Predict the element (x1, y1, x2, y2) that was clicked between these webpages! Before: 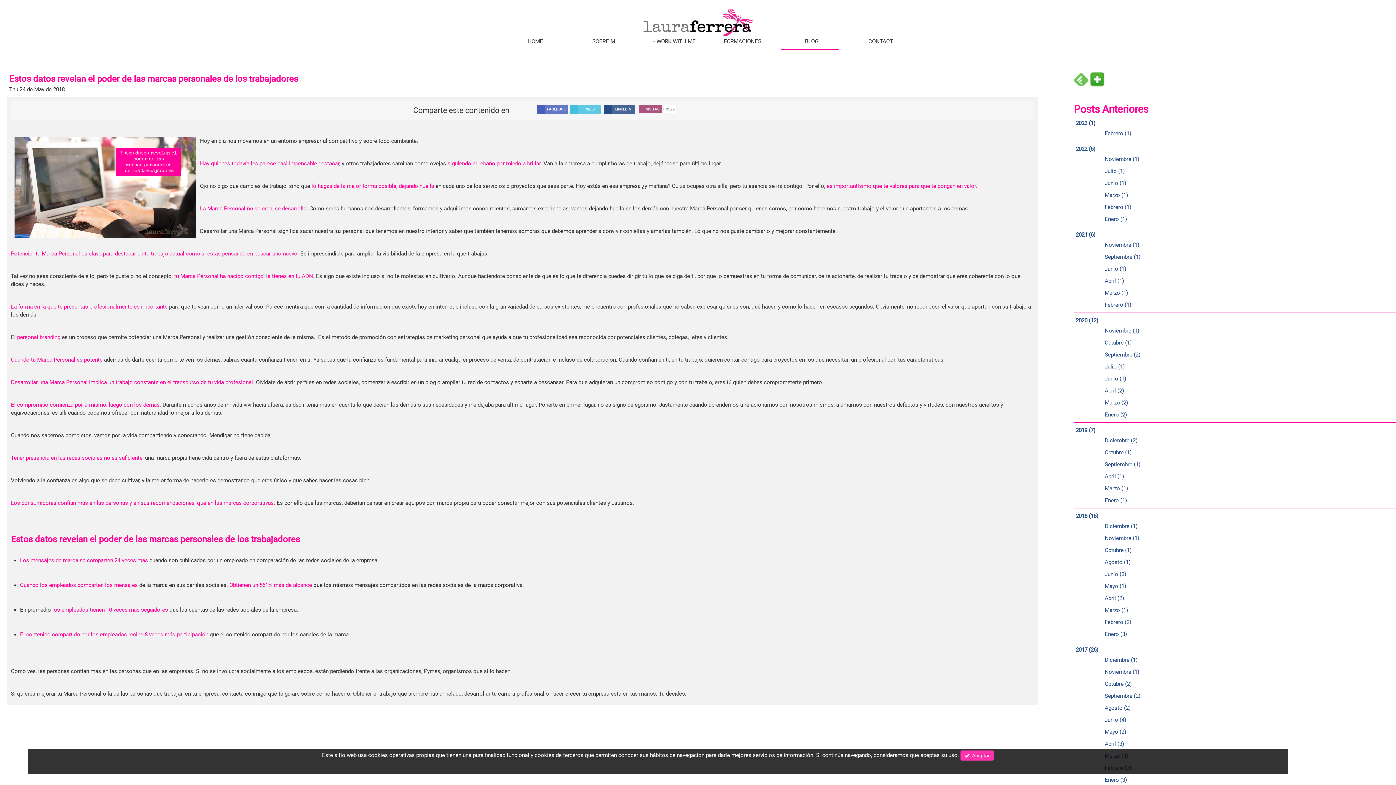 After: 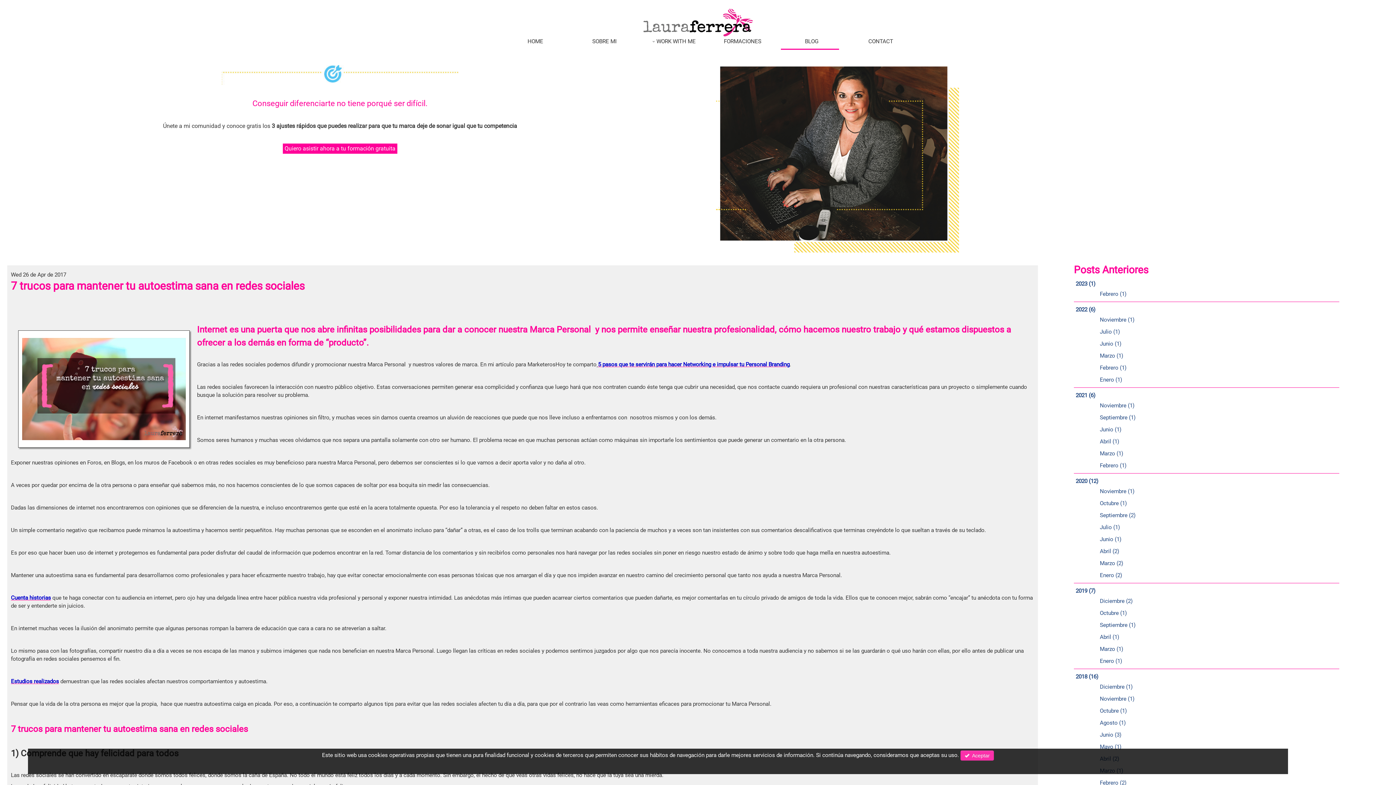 Action: bbox: (1104, 741, 1124, 747) label: Abril (3)